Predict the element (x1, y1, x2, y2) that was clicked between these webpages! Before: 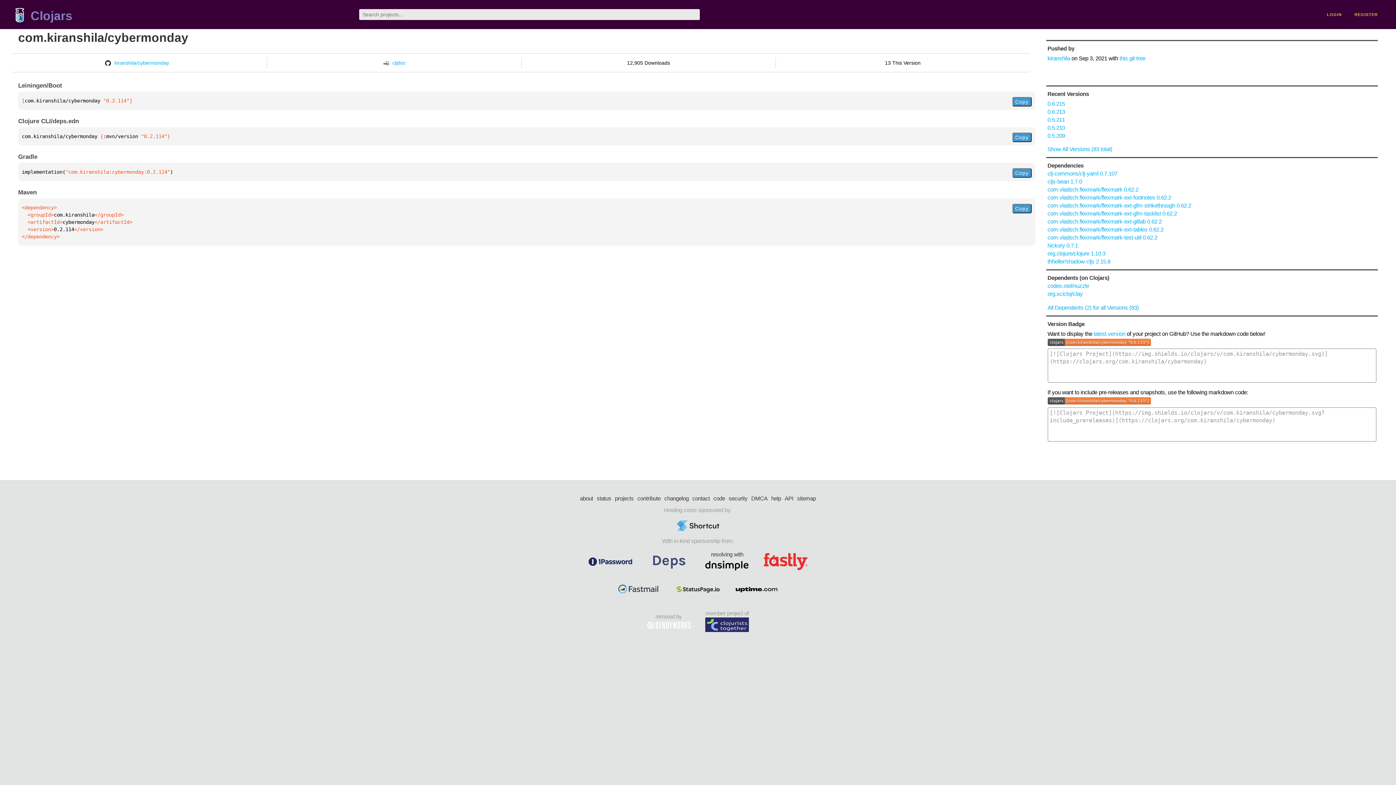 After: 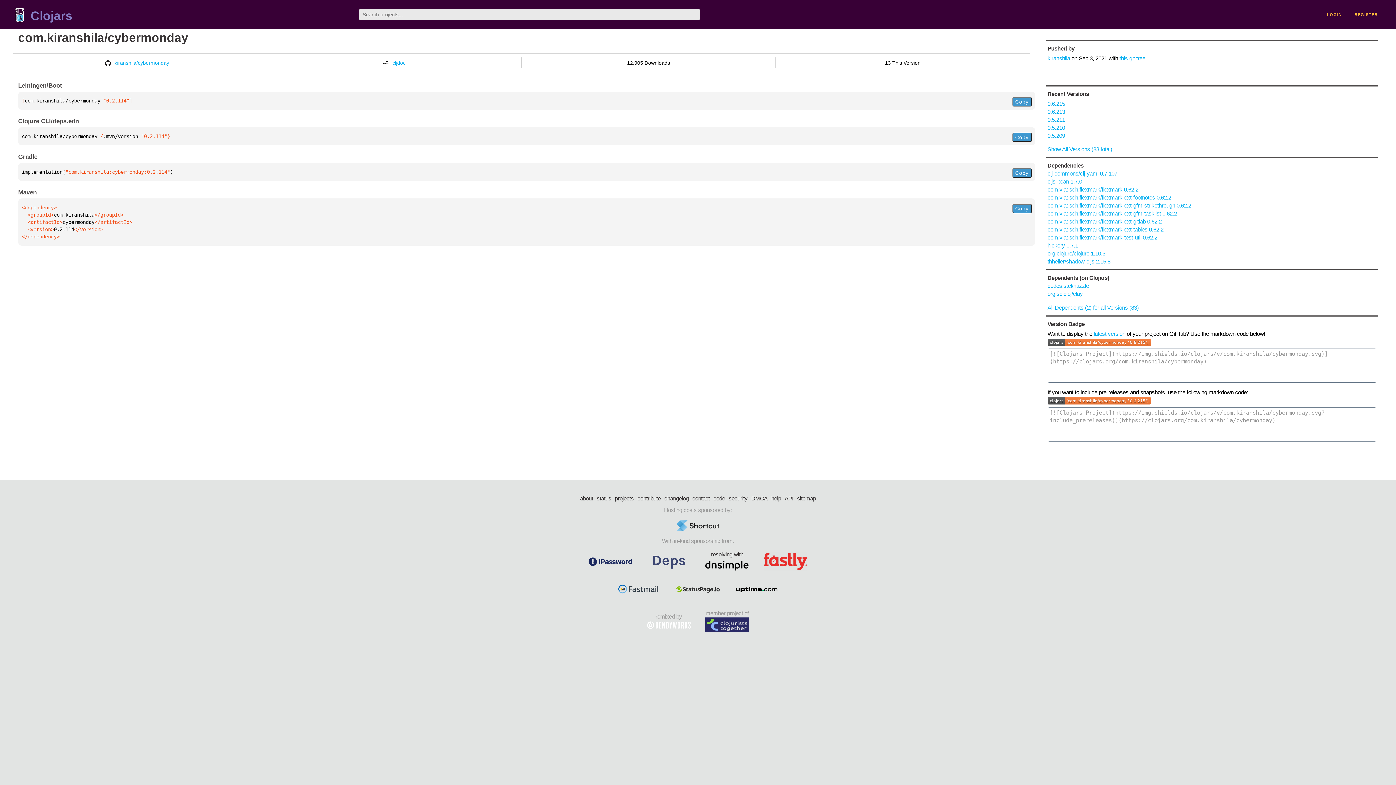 Action: bbox: (1012, 168, 1031, 177) label: Copy